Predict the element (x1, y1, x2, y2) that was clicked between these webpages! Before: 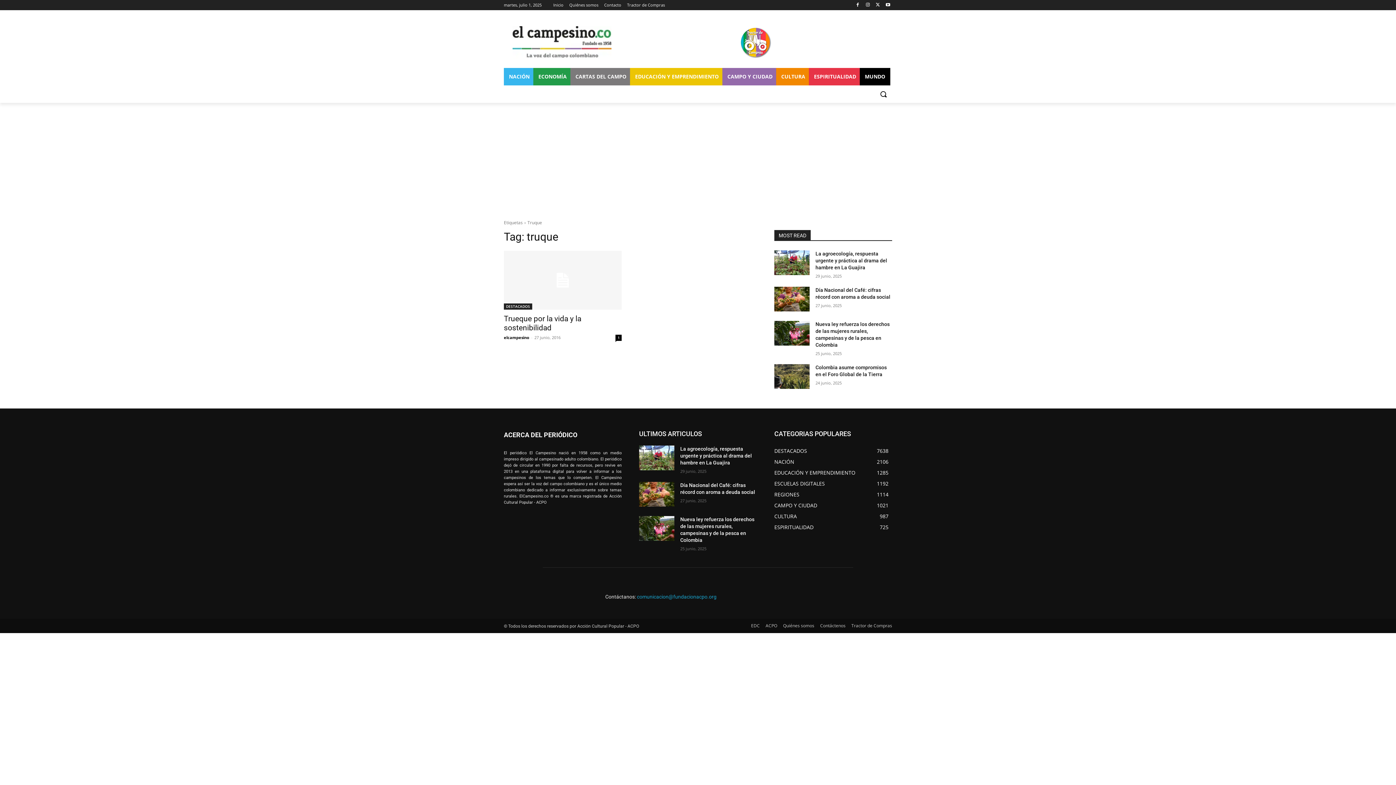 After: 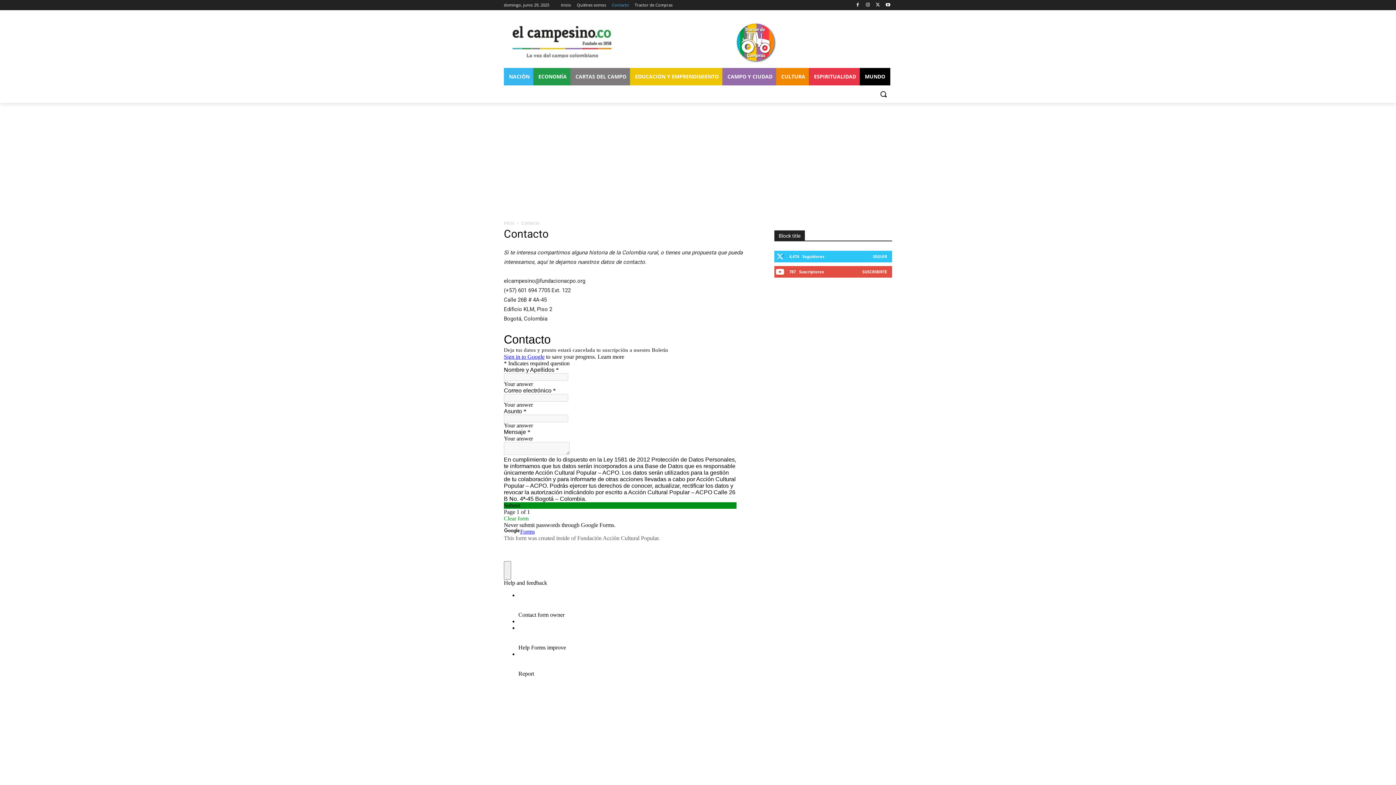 Action: label: Contáctenos bbox: (820, 622, 845, 629)